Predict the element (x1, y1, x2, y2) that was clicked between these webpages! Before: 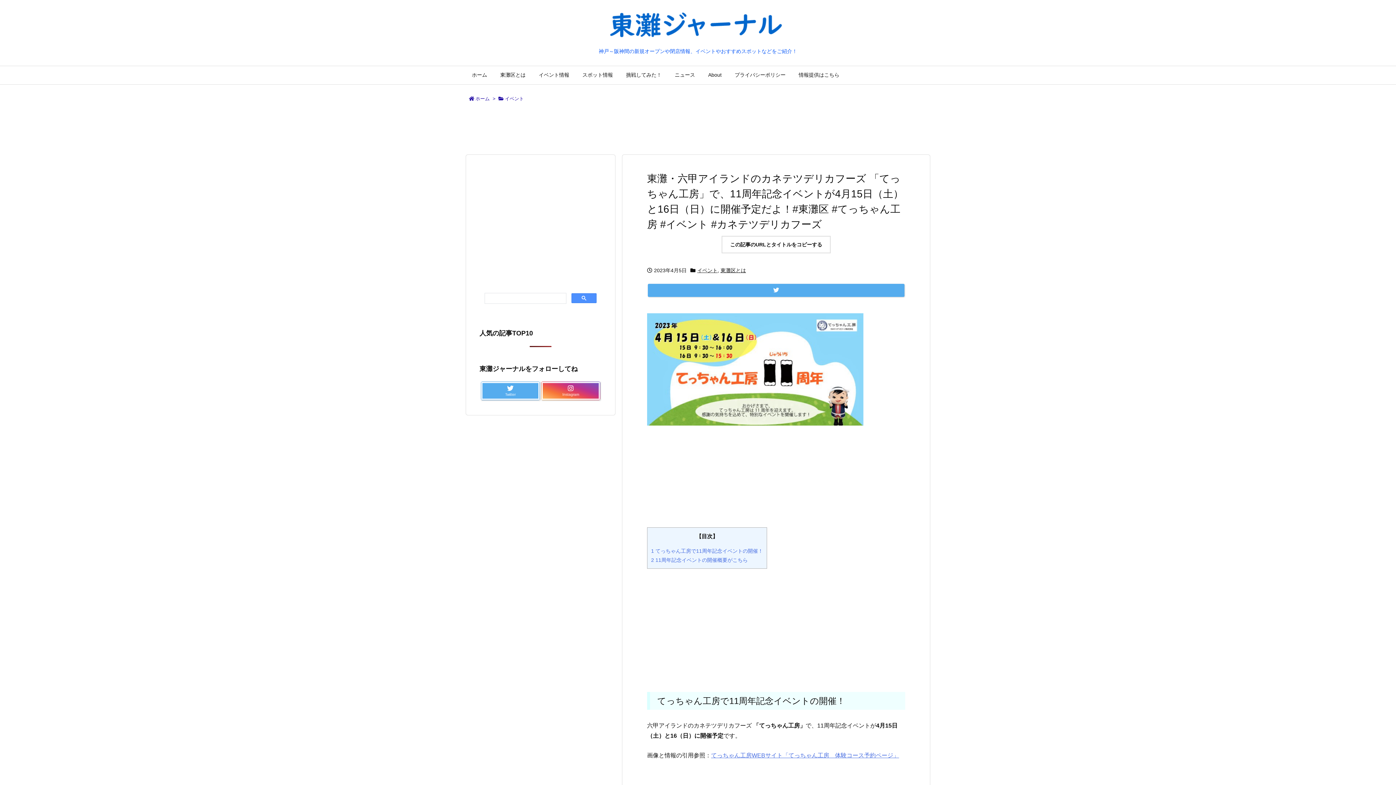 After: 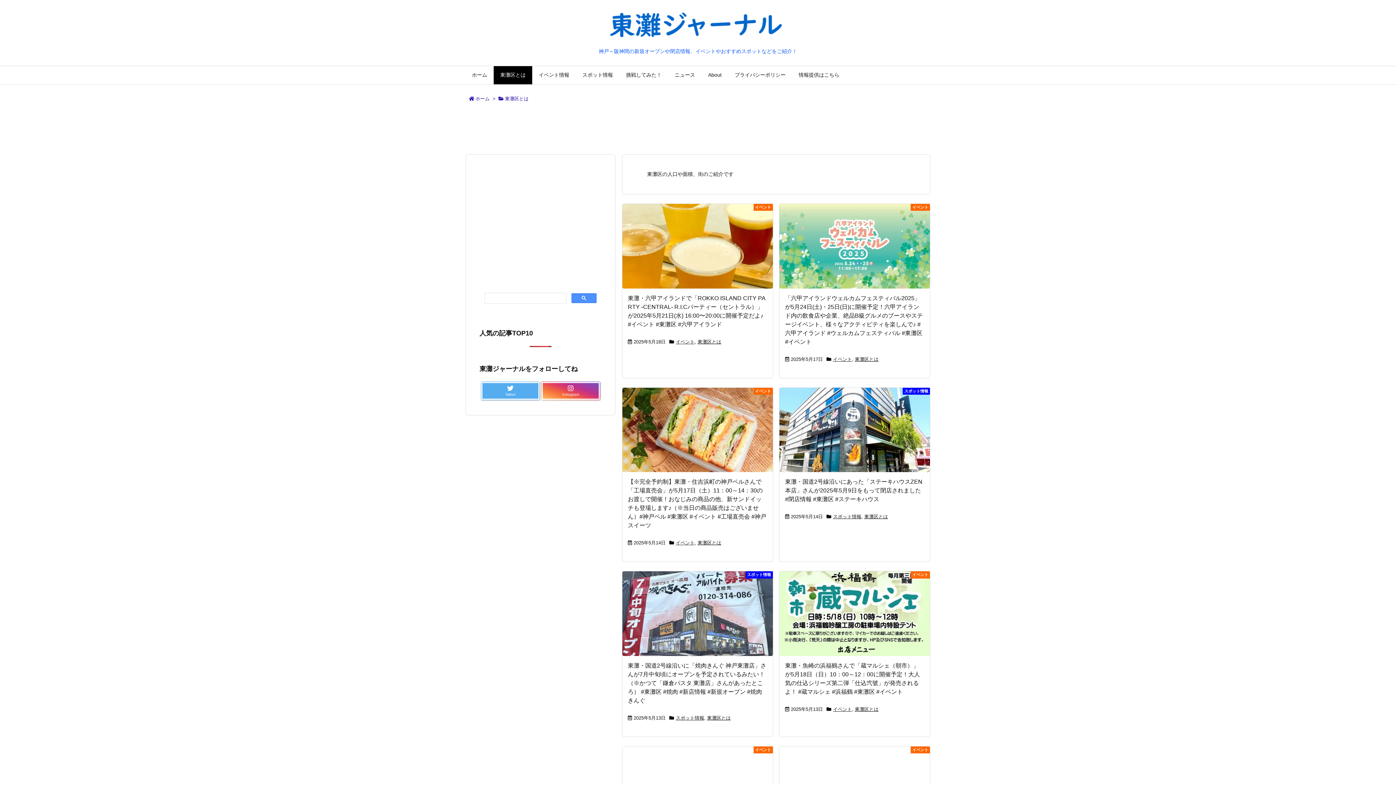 Action: label: 東灘区とは bbox: (493, 66, 532, 84)